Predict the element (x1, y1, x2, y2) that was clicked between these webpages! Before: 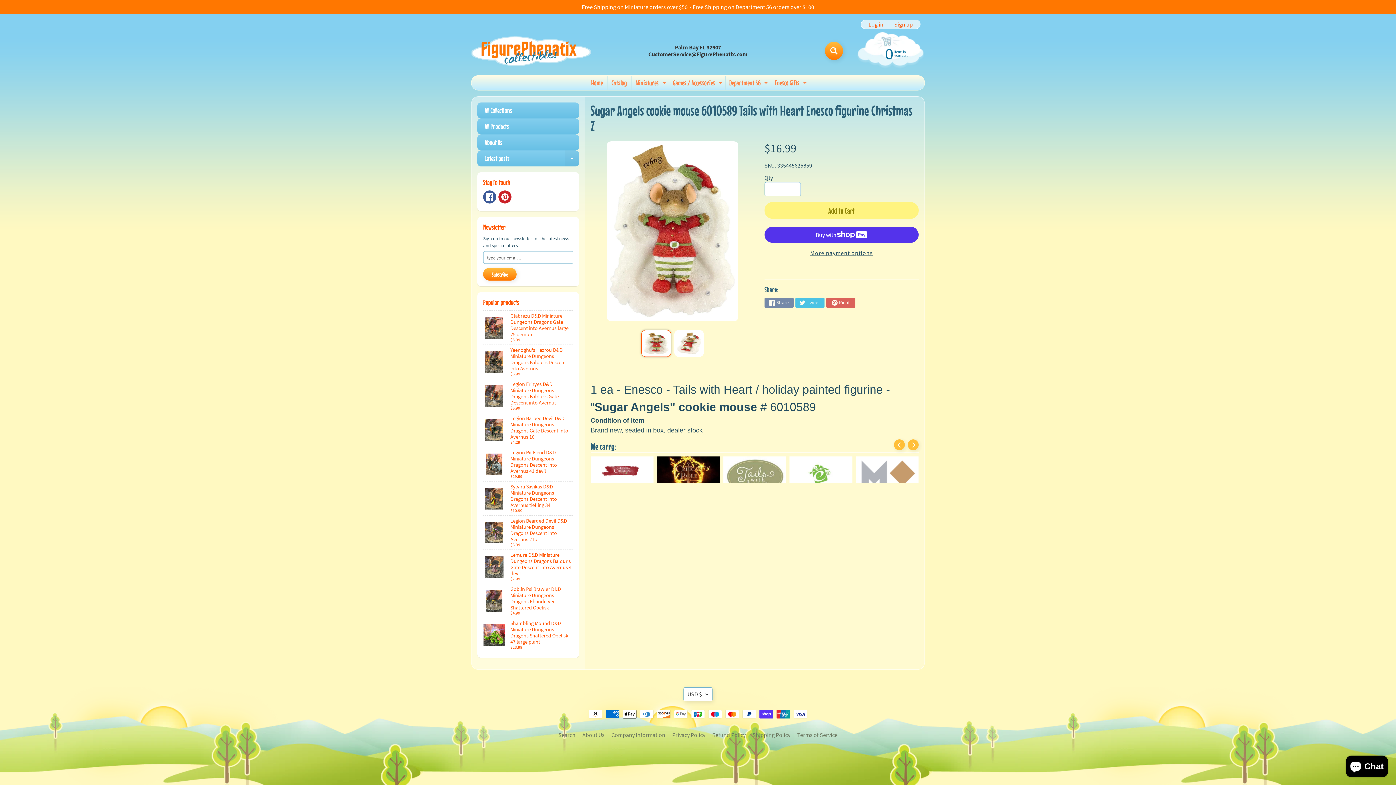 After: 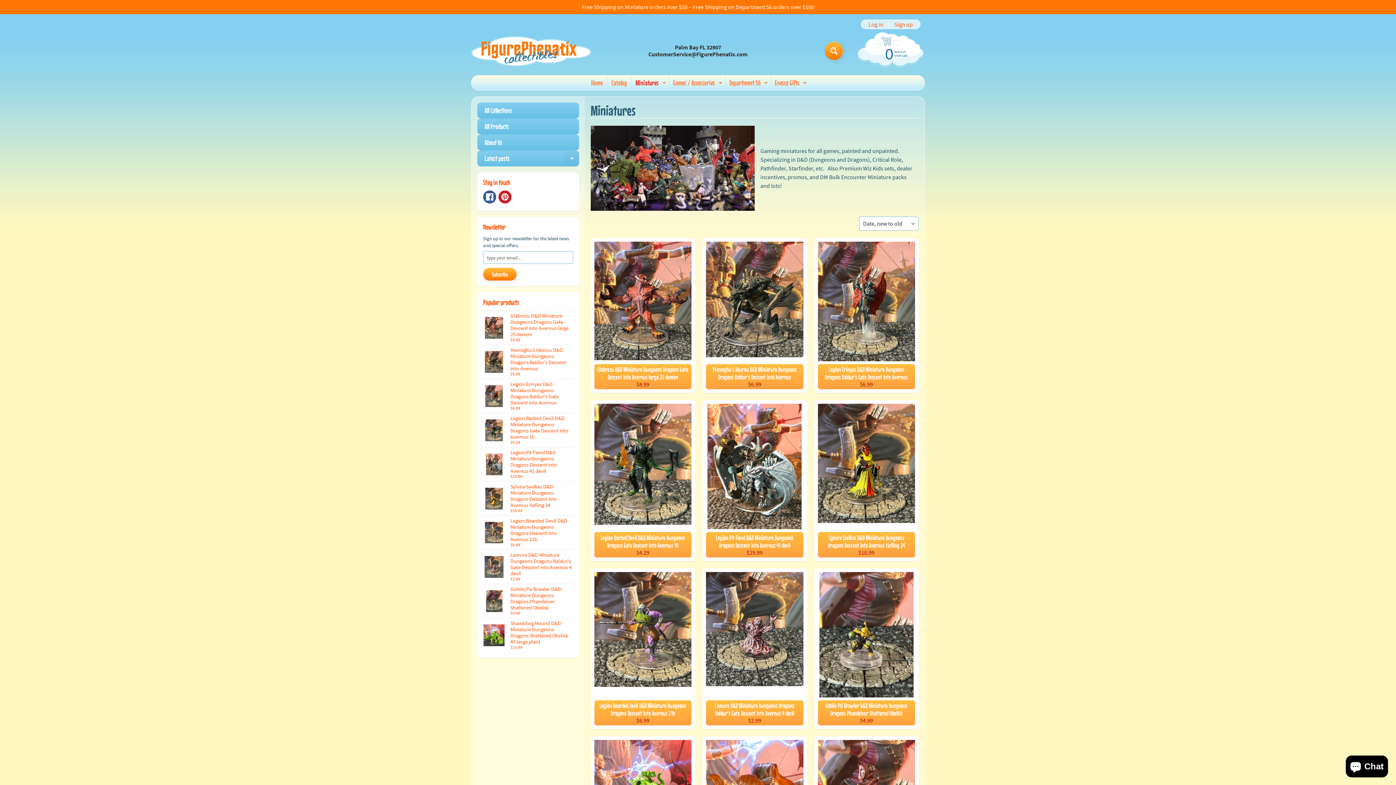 Action: bbox: (632, 75, 668, 90) label: Miniatures
Expand child menu